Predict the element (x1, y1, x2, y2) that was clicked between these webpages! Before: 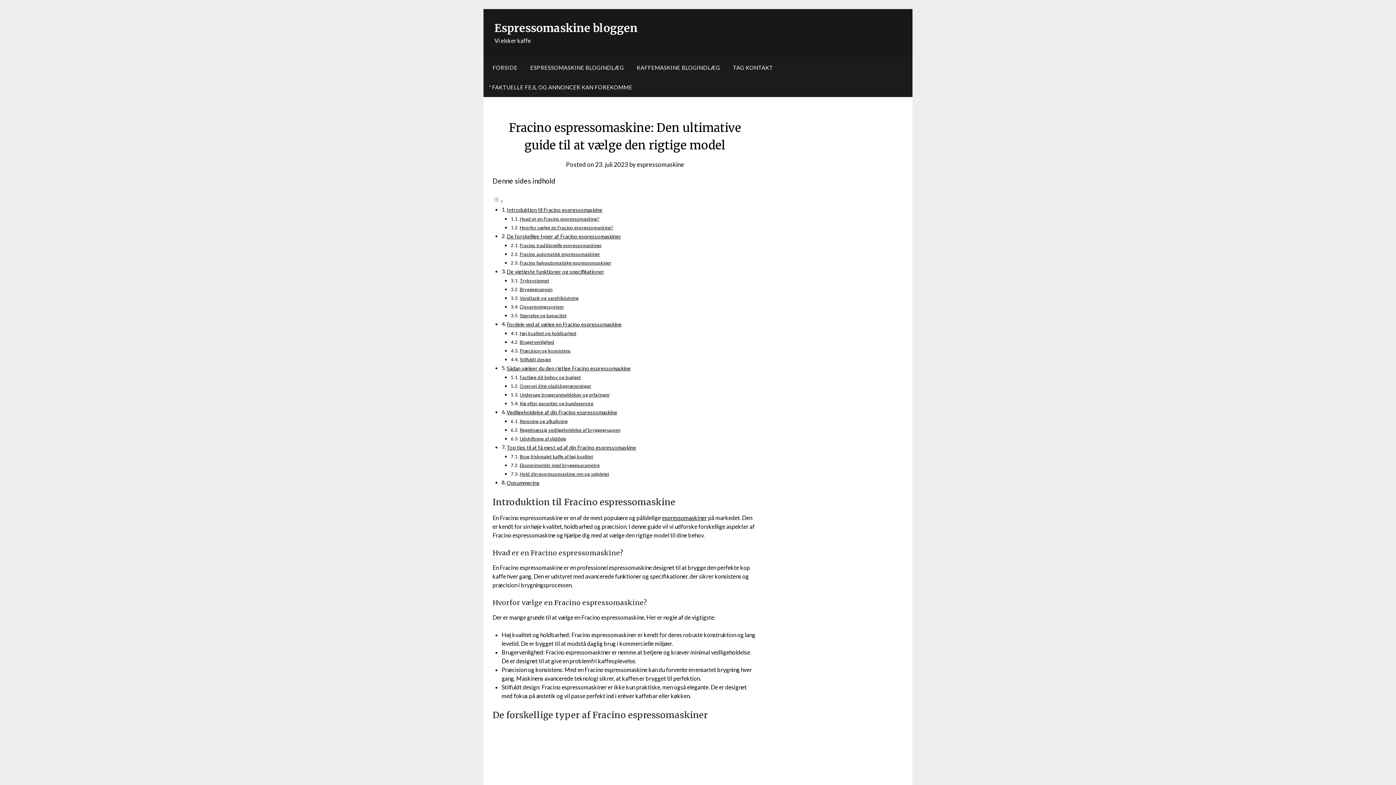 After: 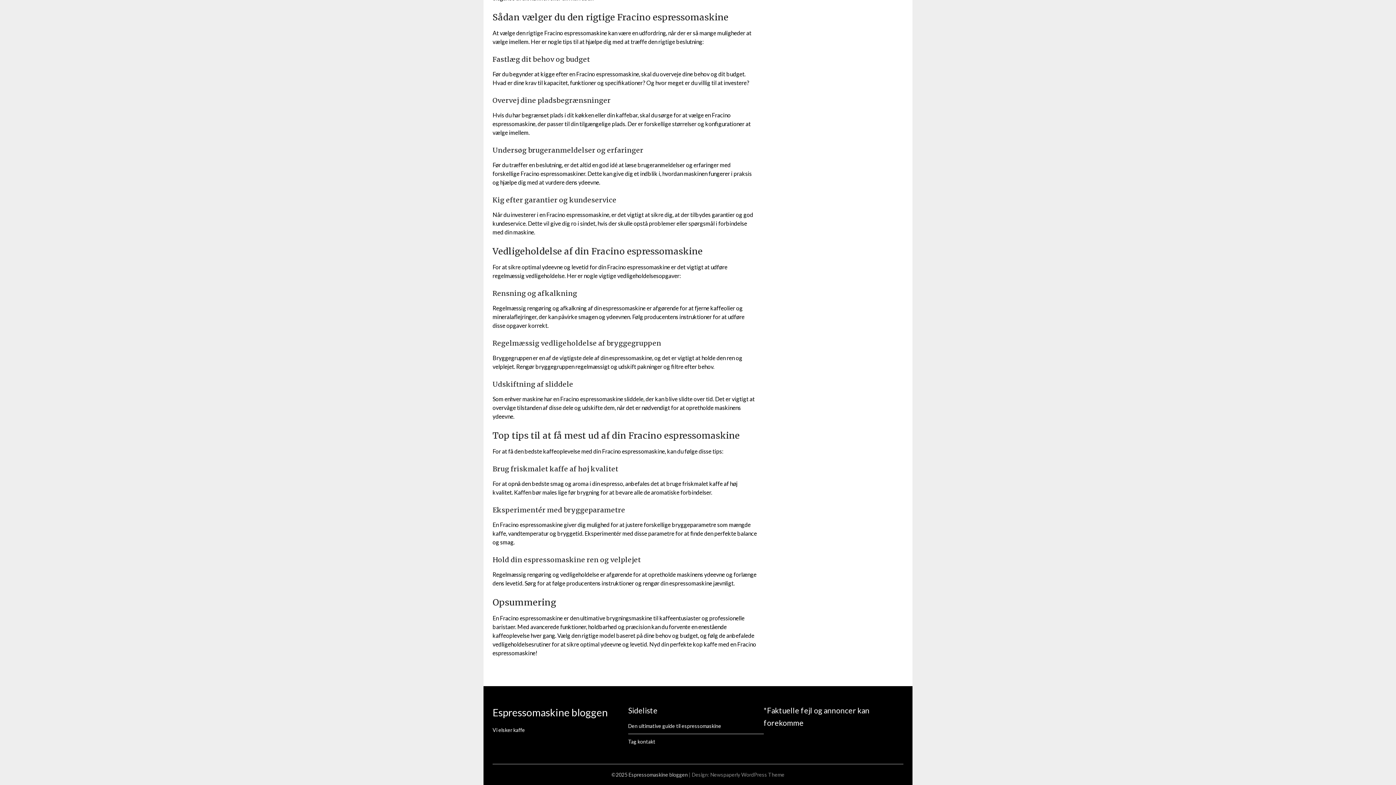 Action: label: Opsummering bbox: (506, 479, 539, 486)